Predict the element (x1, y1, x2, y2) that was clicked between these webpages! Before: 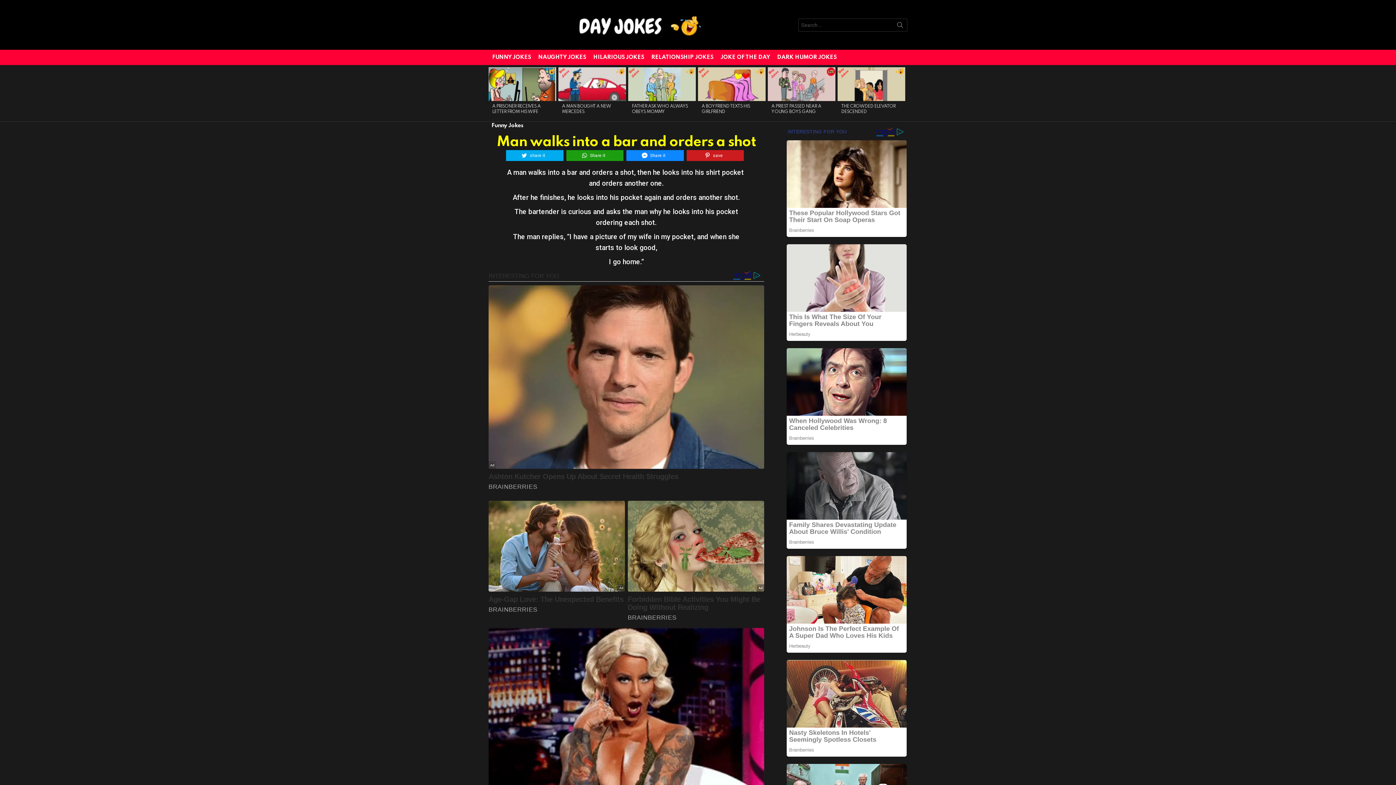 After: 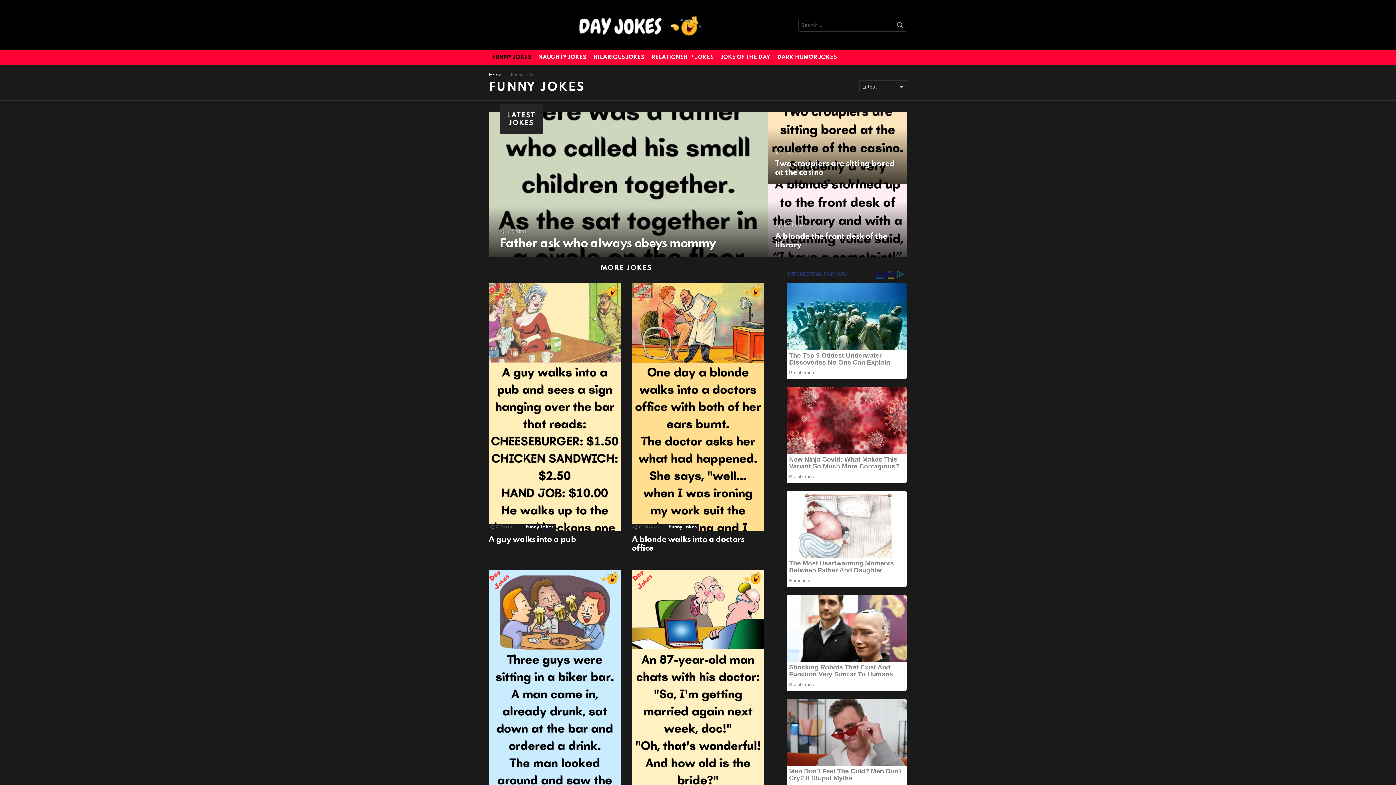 Action: label: Funny Jokes bbox: (488, 121, 526, 129)